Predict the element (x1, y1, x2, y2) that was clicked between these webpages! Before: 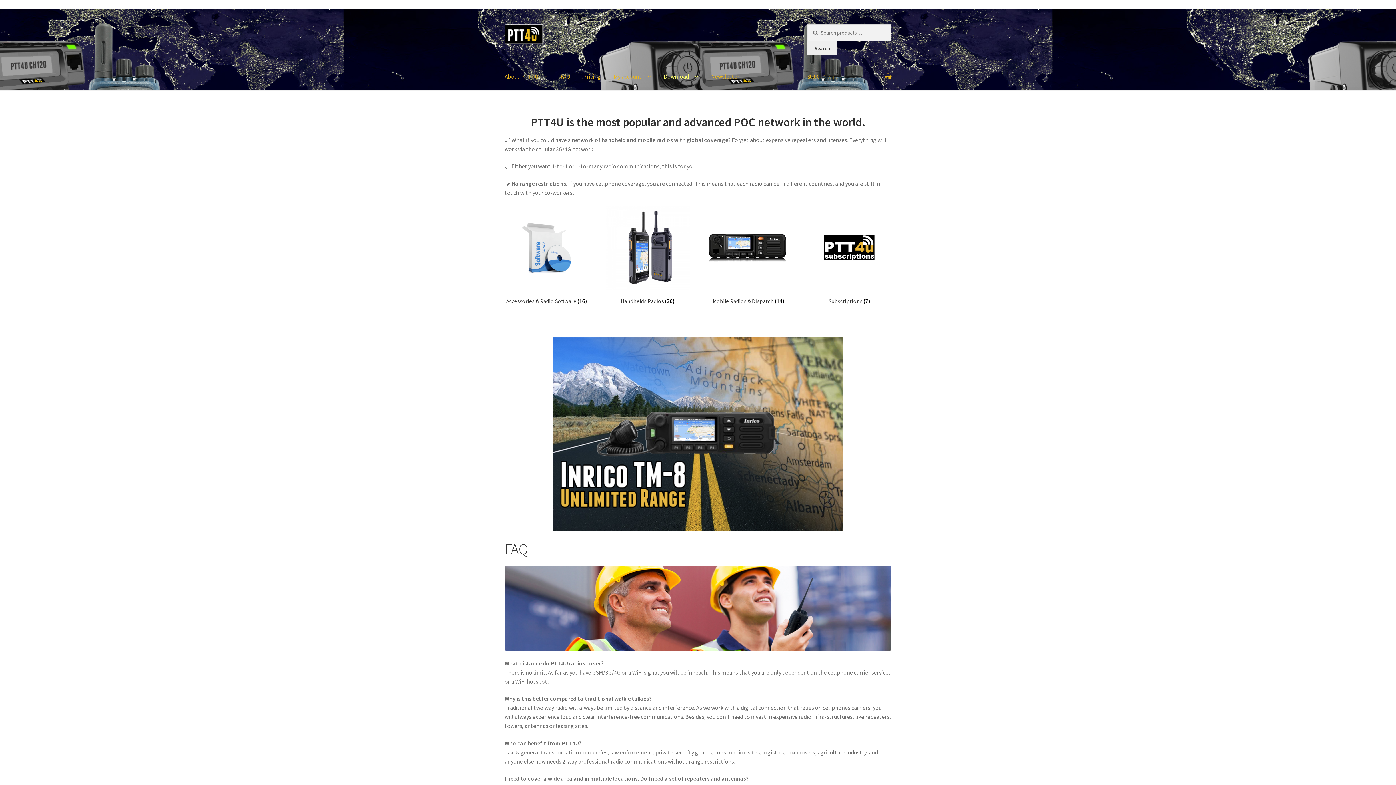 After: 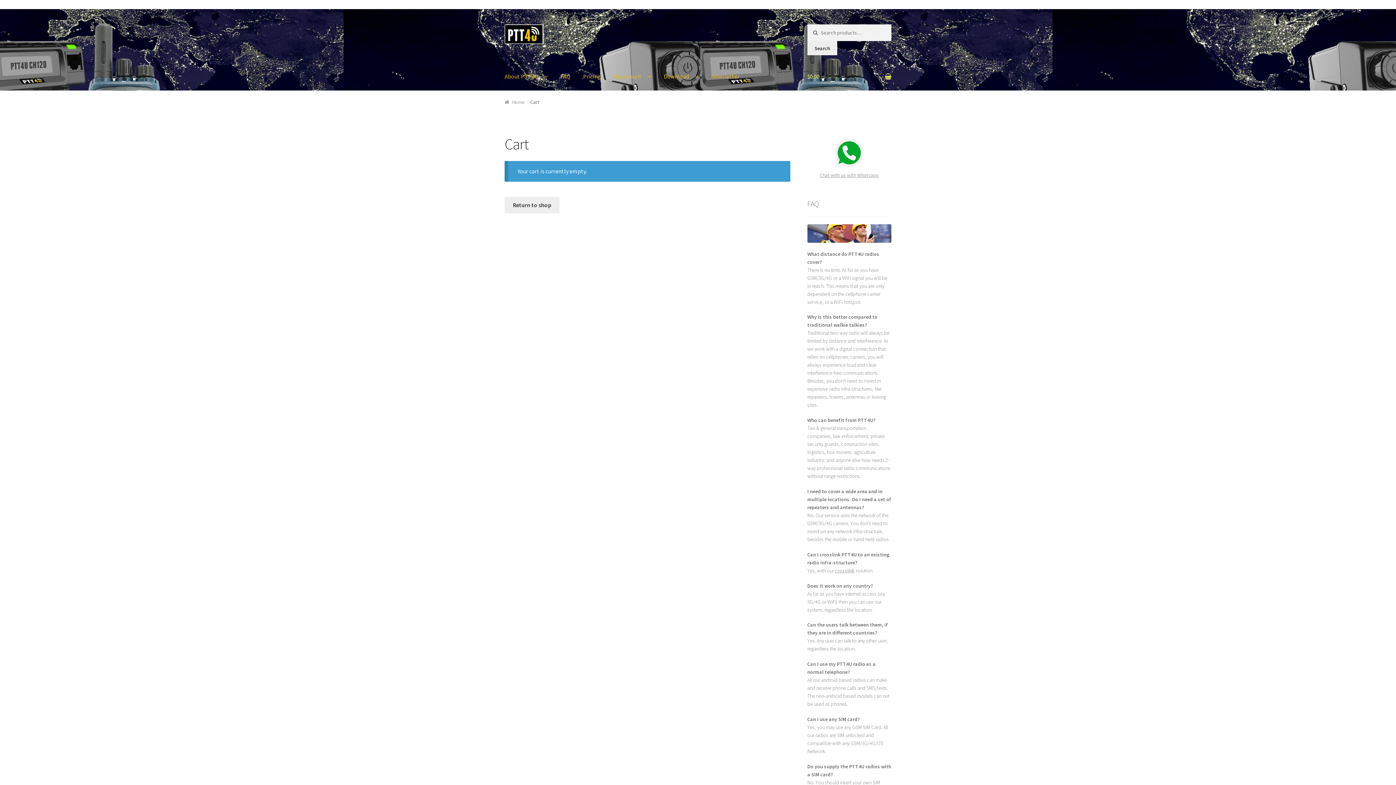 Action: label: $0.00 0 items bbox: (807, 62, 891, 90)